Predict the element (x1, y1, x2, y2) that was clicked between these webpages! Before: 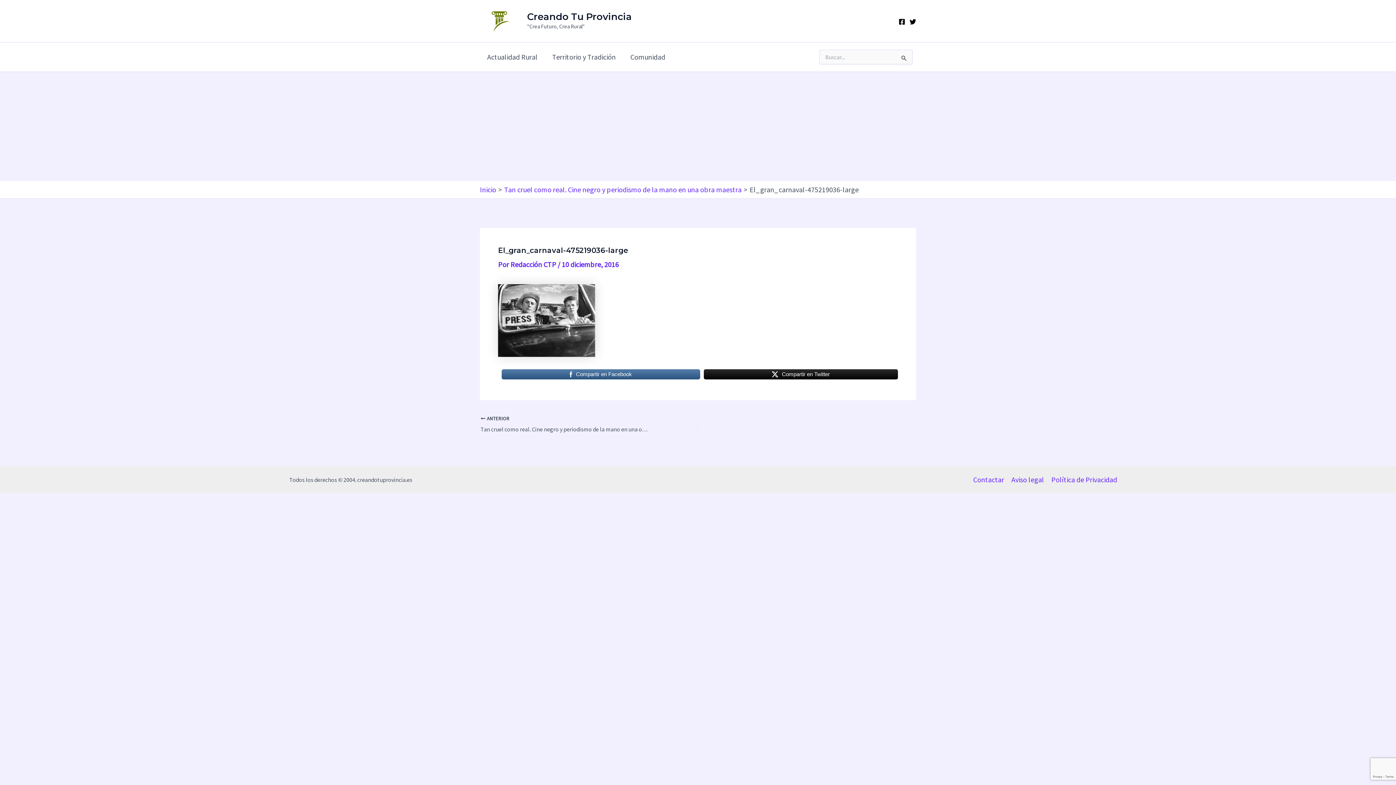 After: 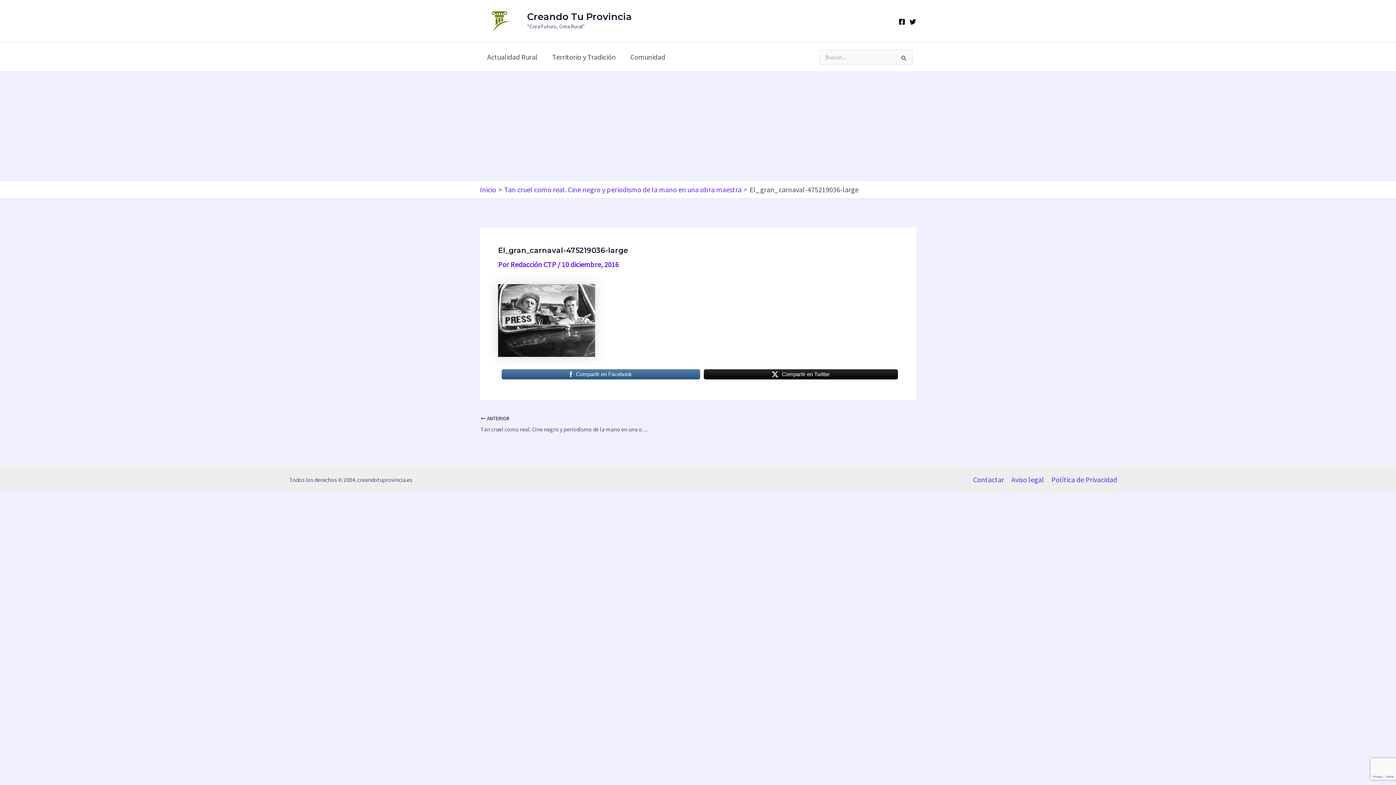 Action: label: Compartir en Facebook bbox: (501, 368, 700, 380)